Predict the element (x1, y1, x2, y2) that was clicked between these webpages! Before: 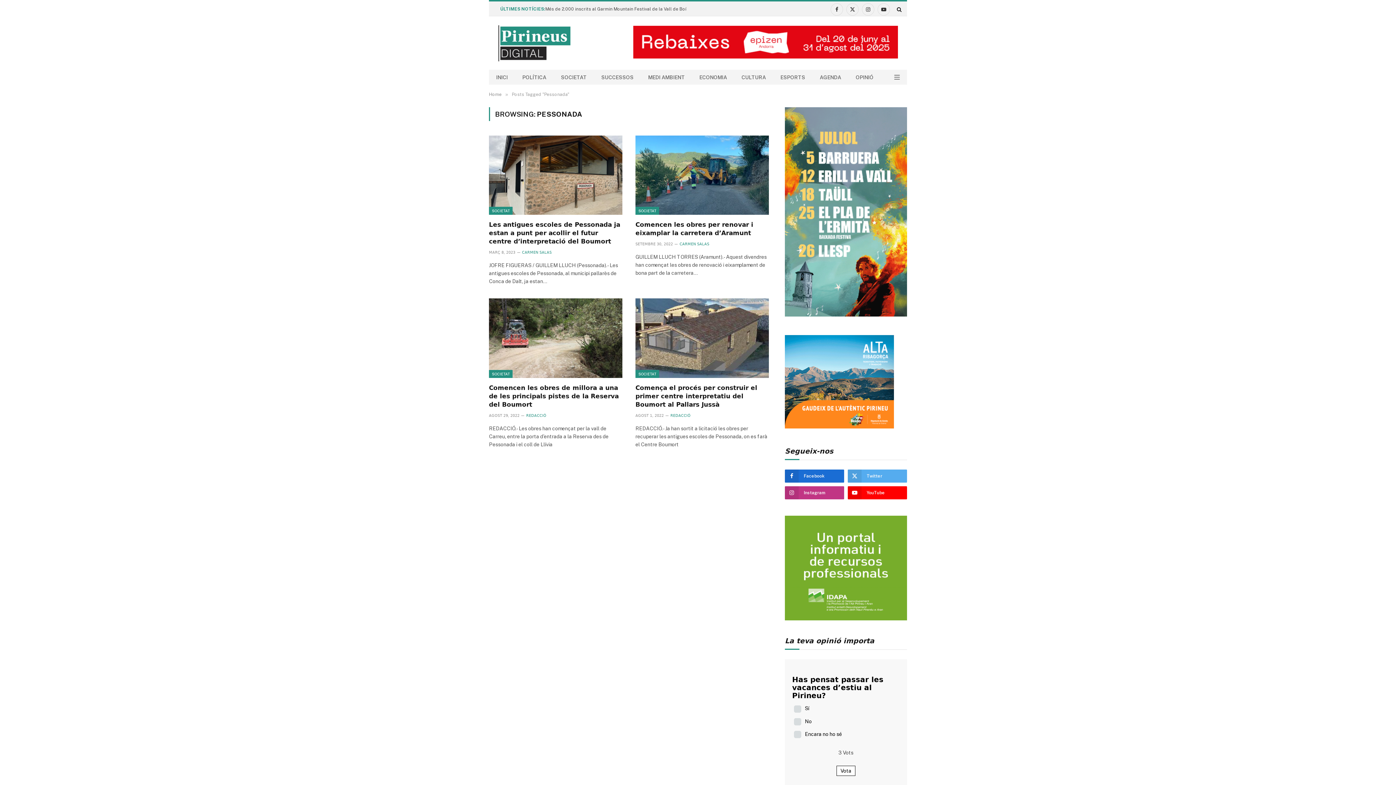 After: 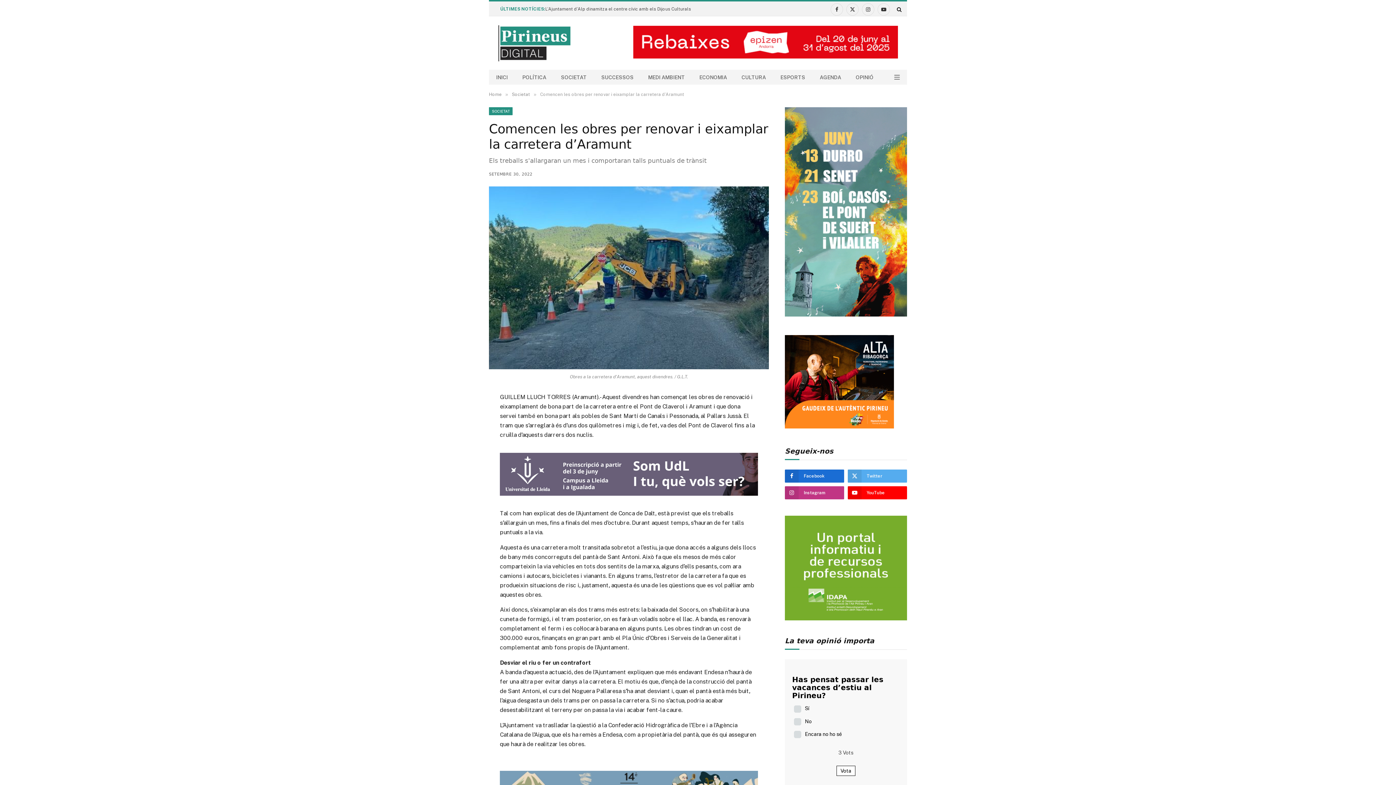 Action: label: Comencen les obres per renovar i eixamplar la carretera d’Aramunt bbox: (635, 220, 769, 237)